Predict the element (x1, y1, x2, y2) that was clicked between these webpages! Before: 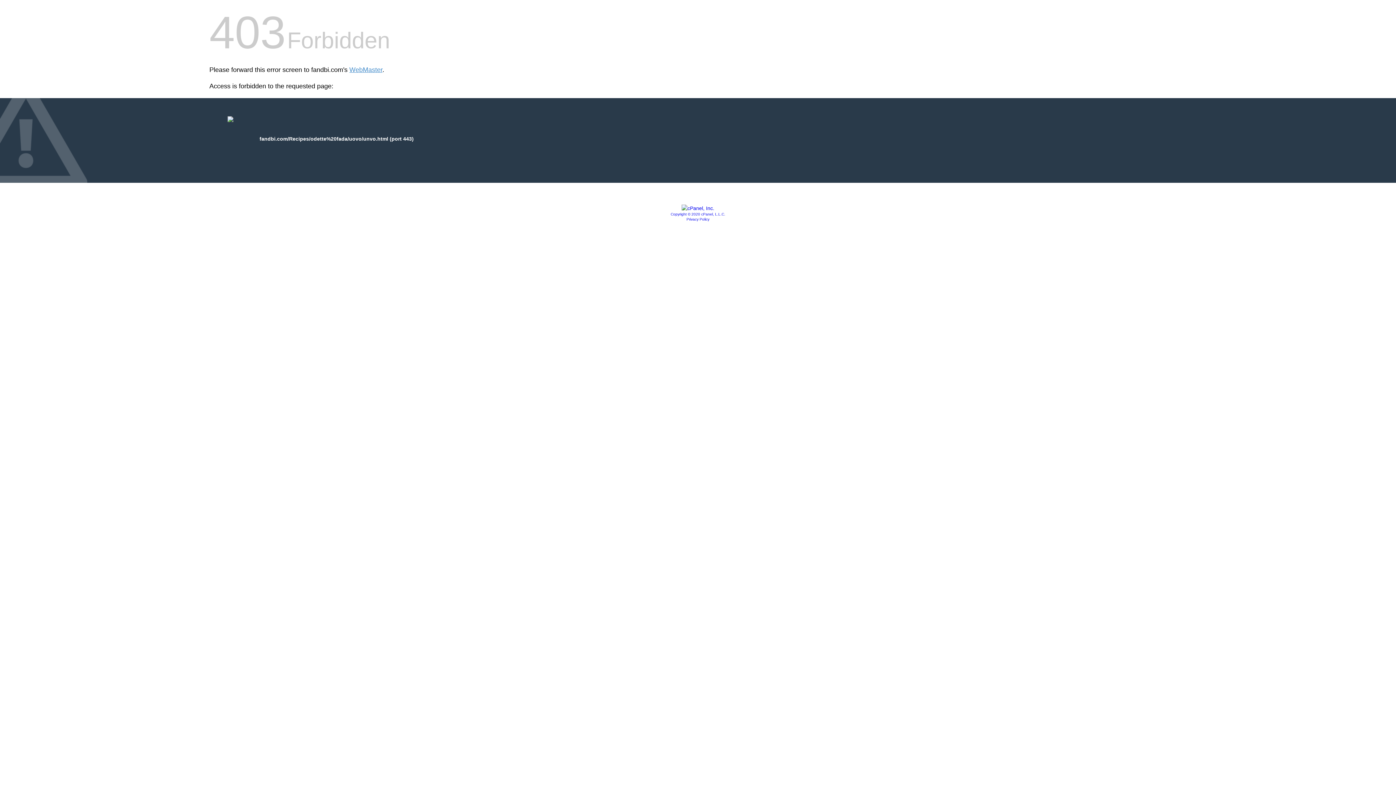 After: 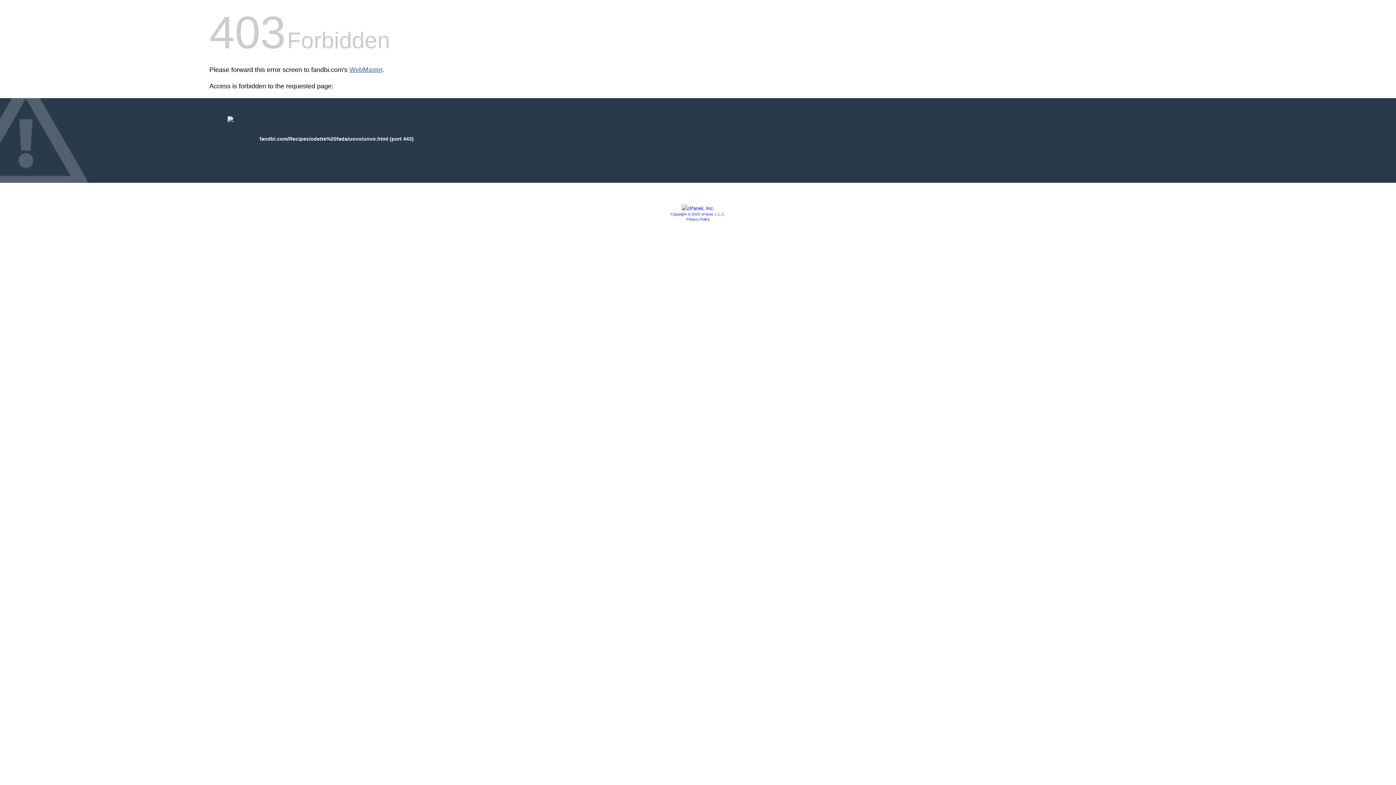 Action: bbox: (349, 66, 382, 73) label: WebMaster